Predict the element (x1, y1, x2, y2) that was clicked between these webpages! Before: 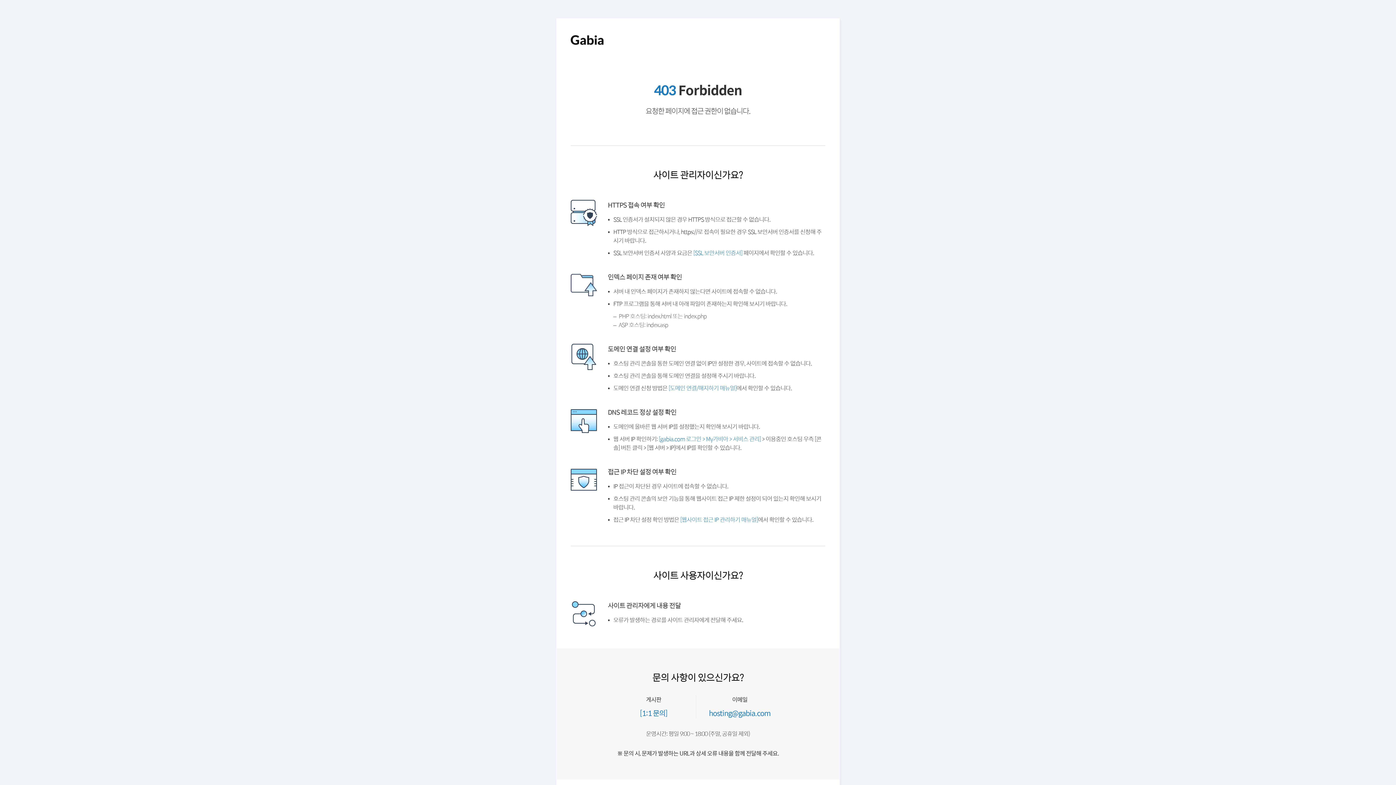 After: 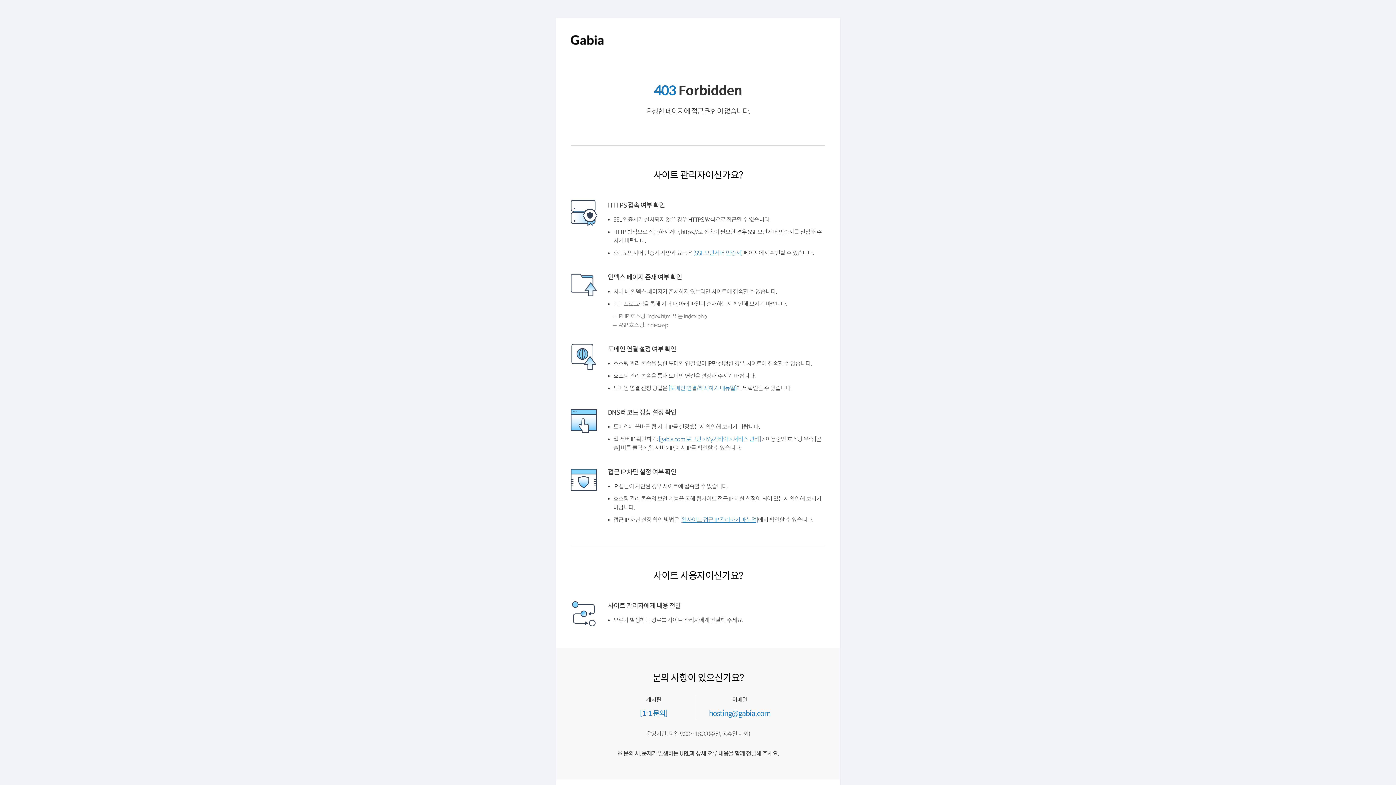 Action: label: [웹사이트 접근 IP 관리하기 매뉴얼] bbox: (684, 534, 766, 540)